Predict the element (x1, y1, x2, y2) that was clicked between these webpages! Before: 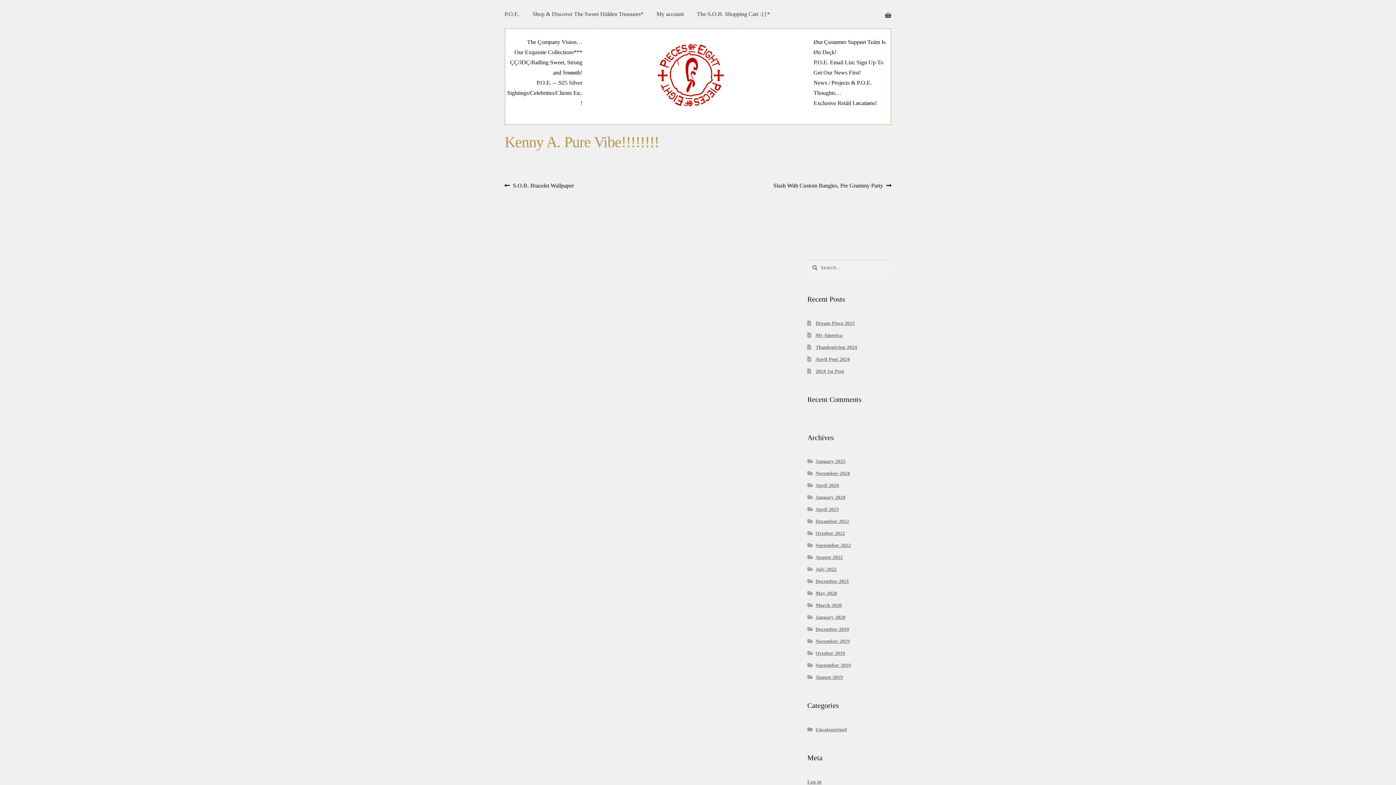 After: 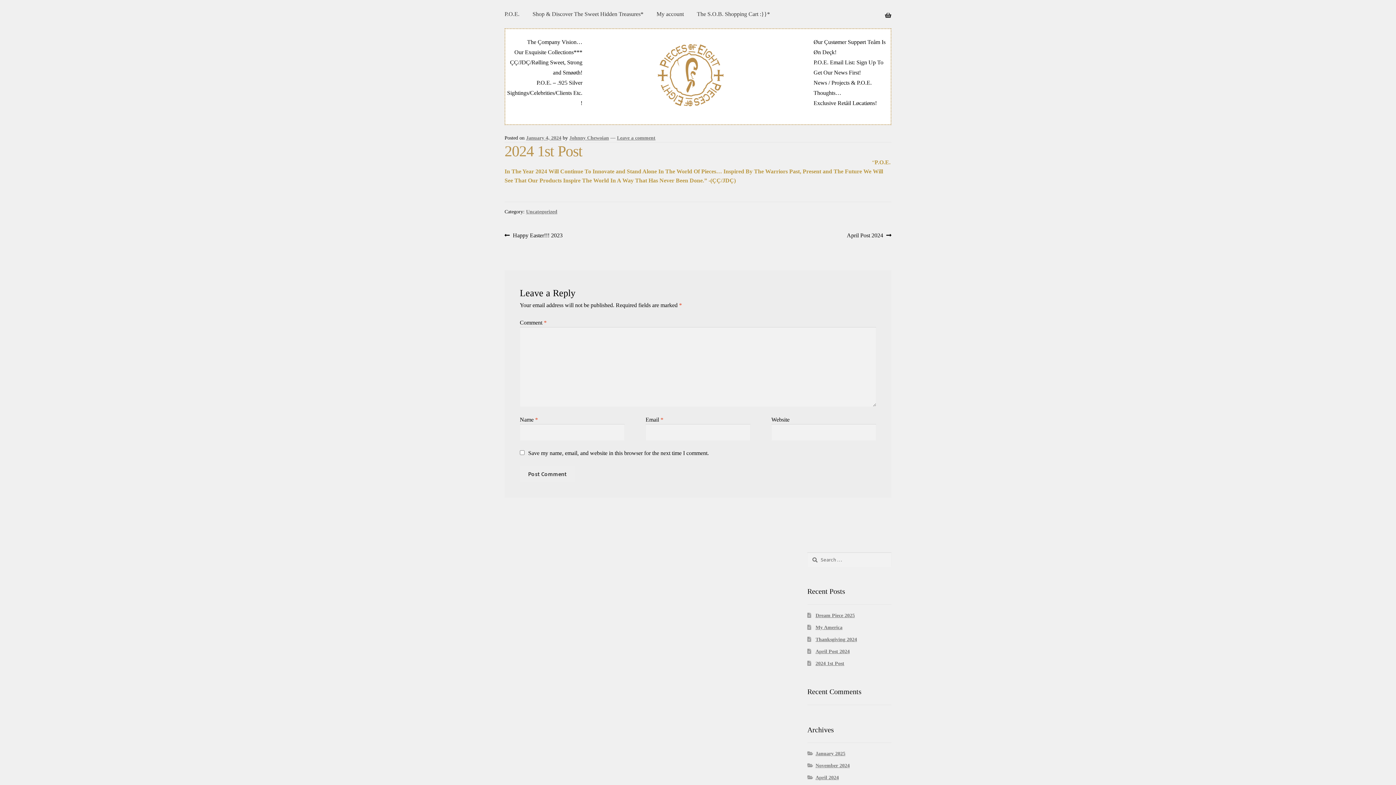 Action: bbox: (815, 368, 844, 374) label: 2024 1st Post